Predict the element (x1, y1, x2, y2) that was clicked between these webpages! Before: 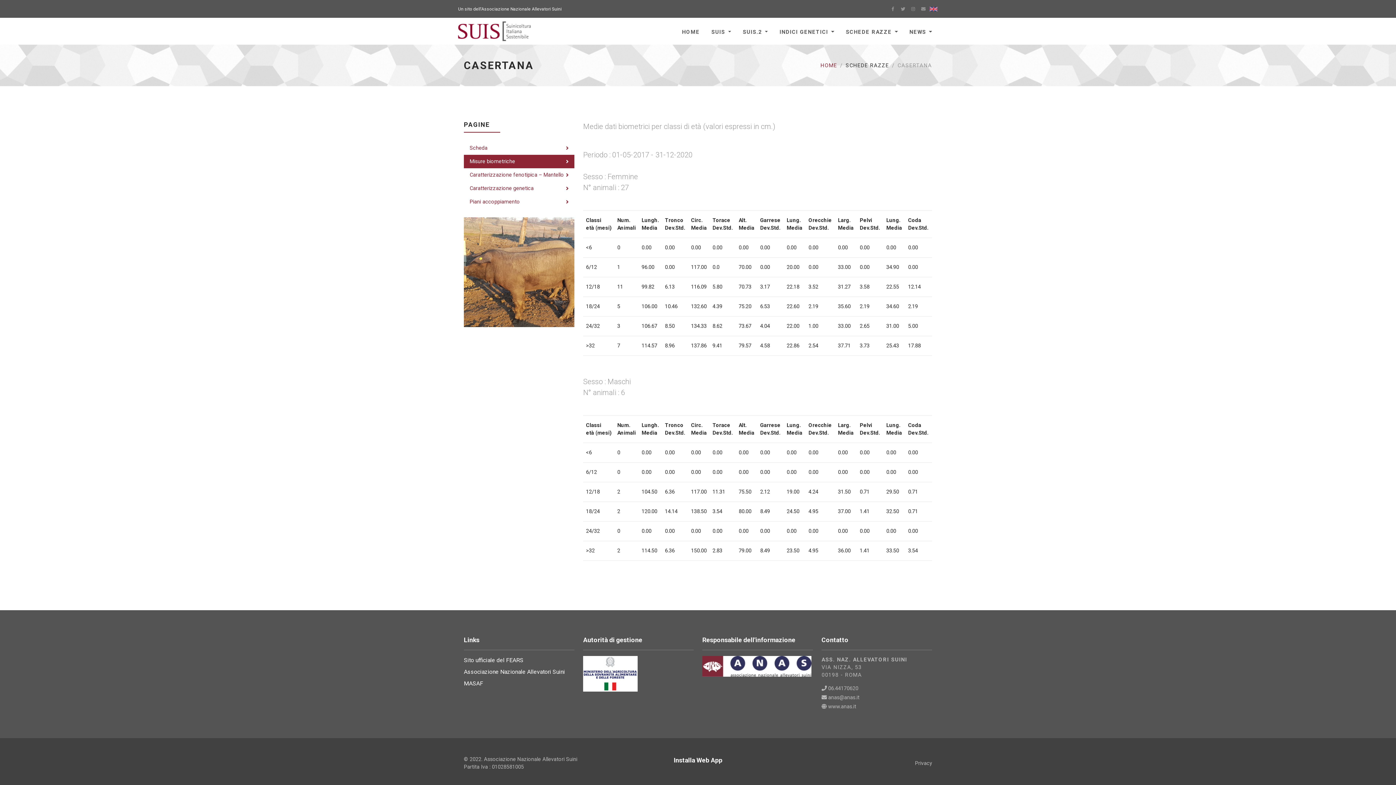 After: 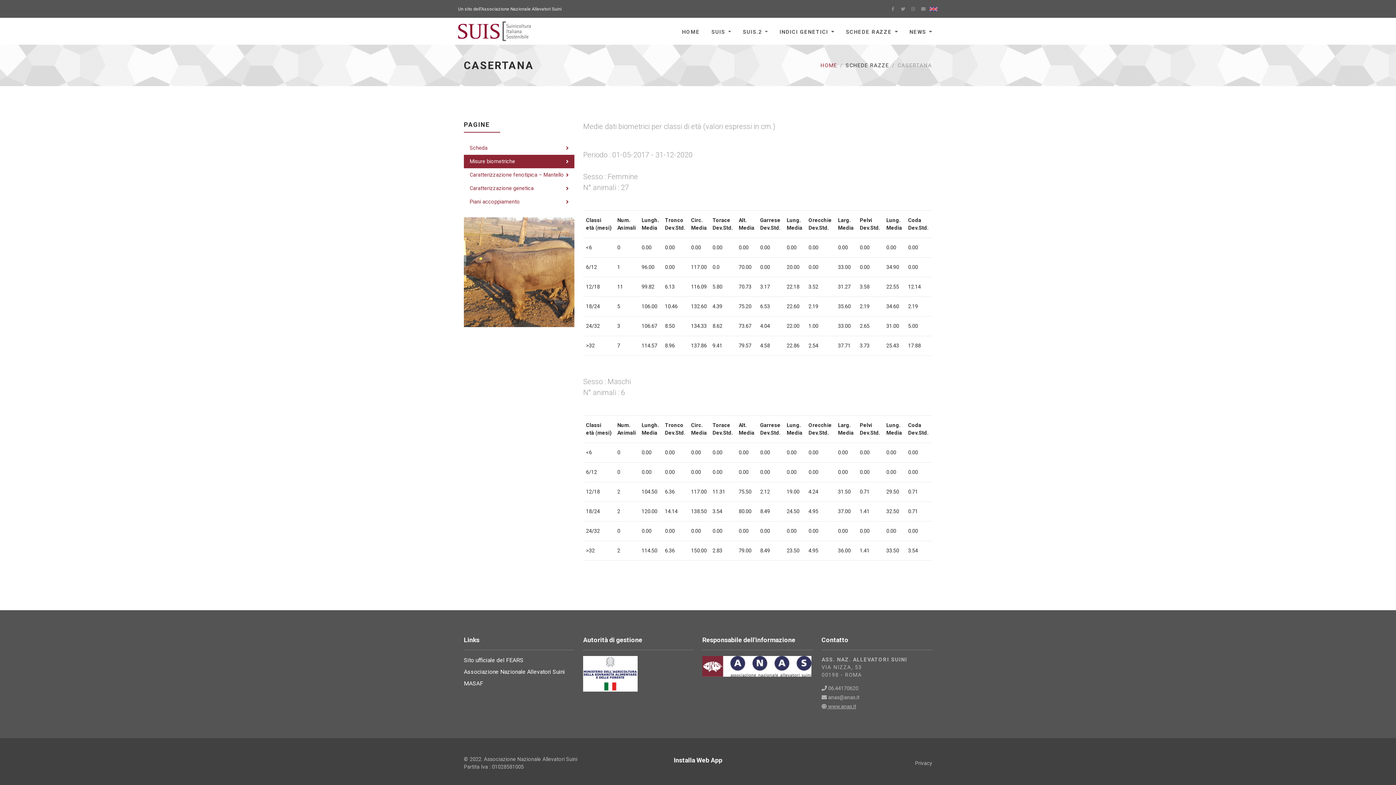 Action: bbox: (821, 704, 856, 710) label:  www.anas.it